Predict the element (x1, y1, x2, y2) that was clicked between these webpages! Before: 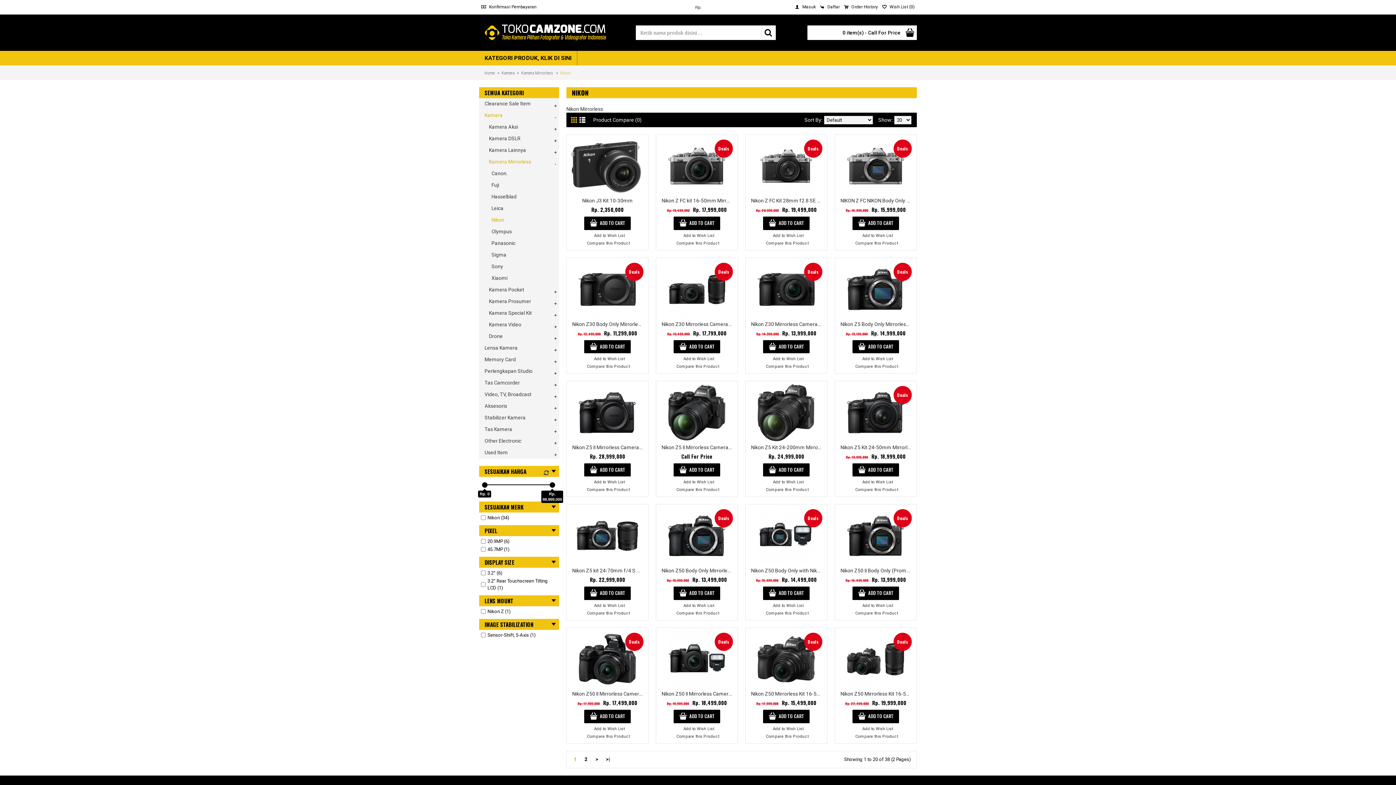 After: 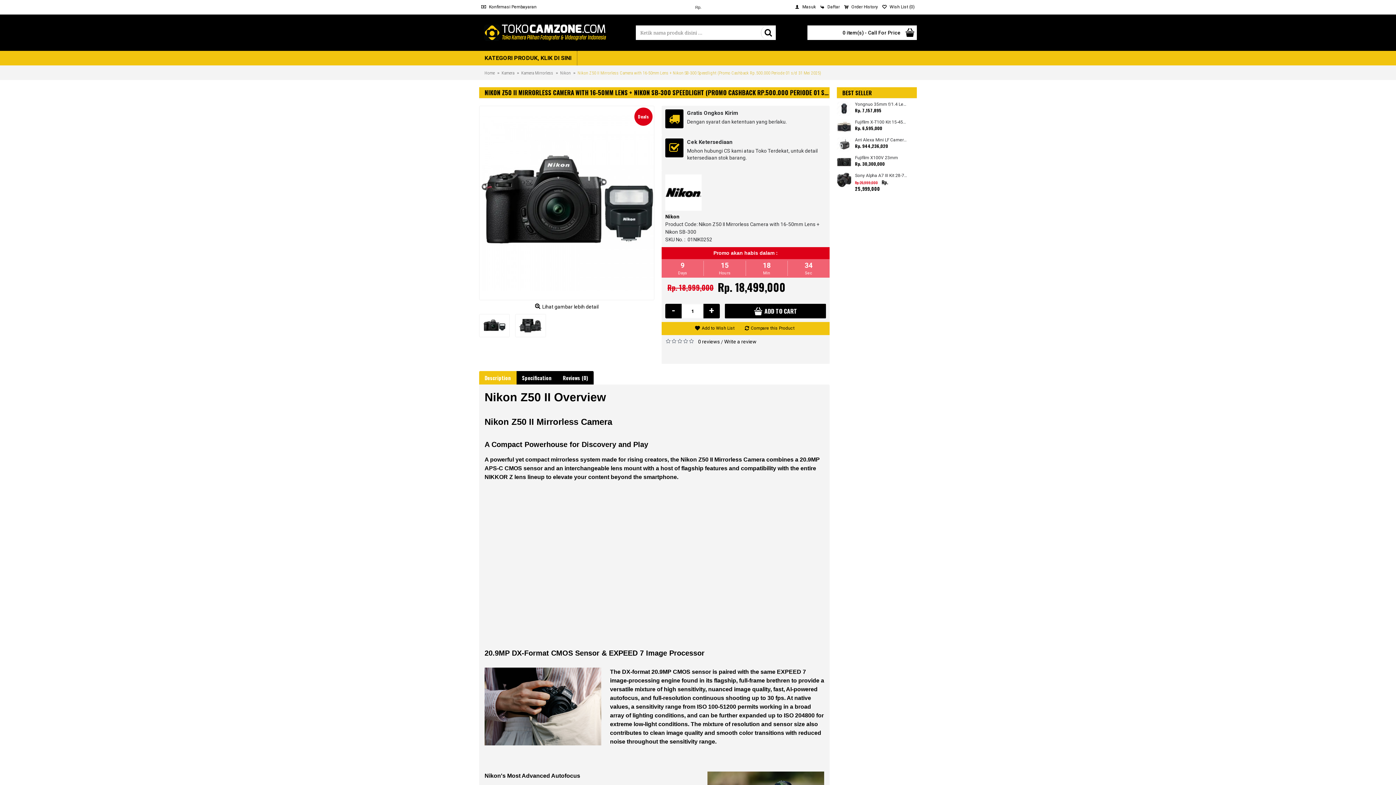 Action: bbox: (659, 631, 734, 687)